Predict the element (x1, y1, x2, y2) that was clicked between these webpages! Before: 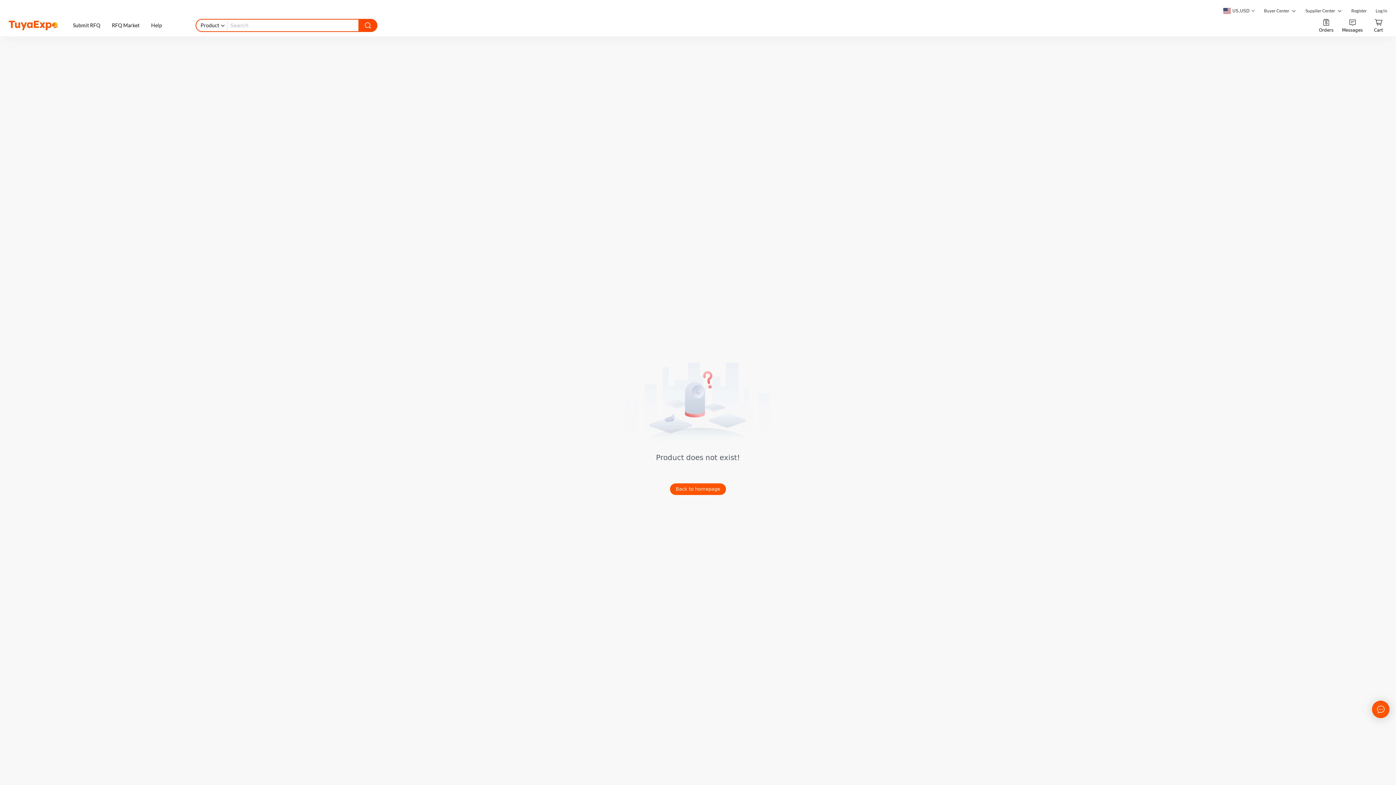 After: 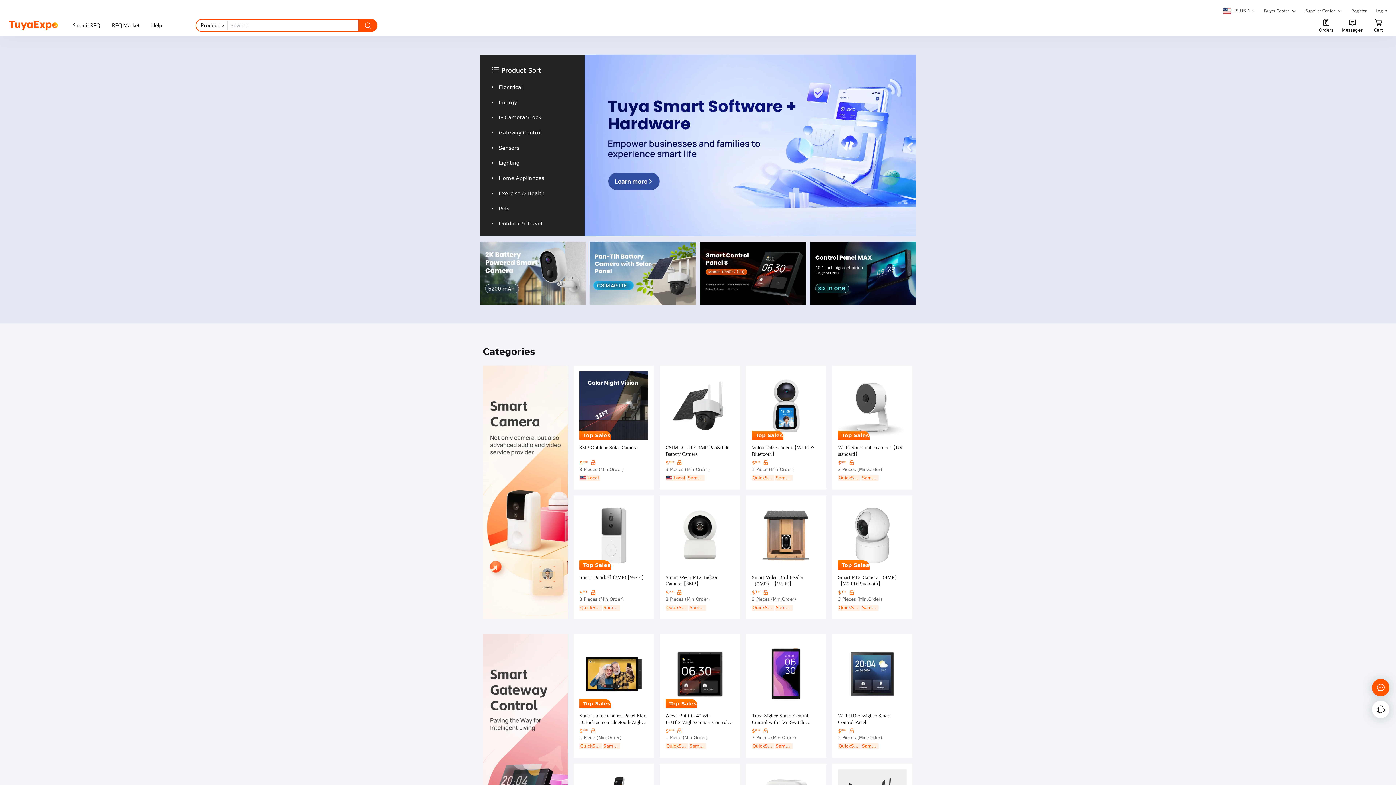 Action: bbox: (670, 483, 726, 495) label: Back to homepage